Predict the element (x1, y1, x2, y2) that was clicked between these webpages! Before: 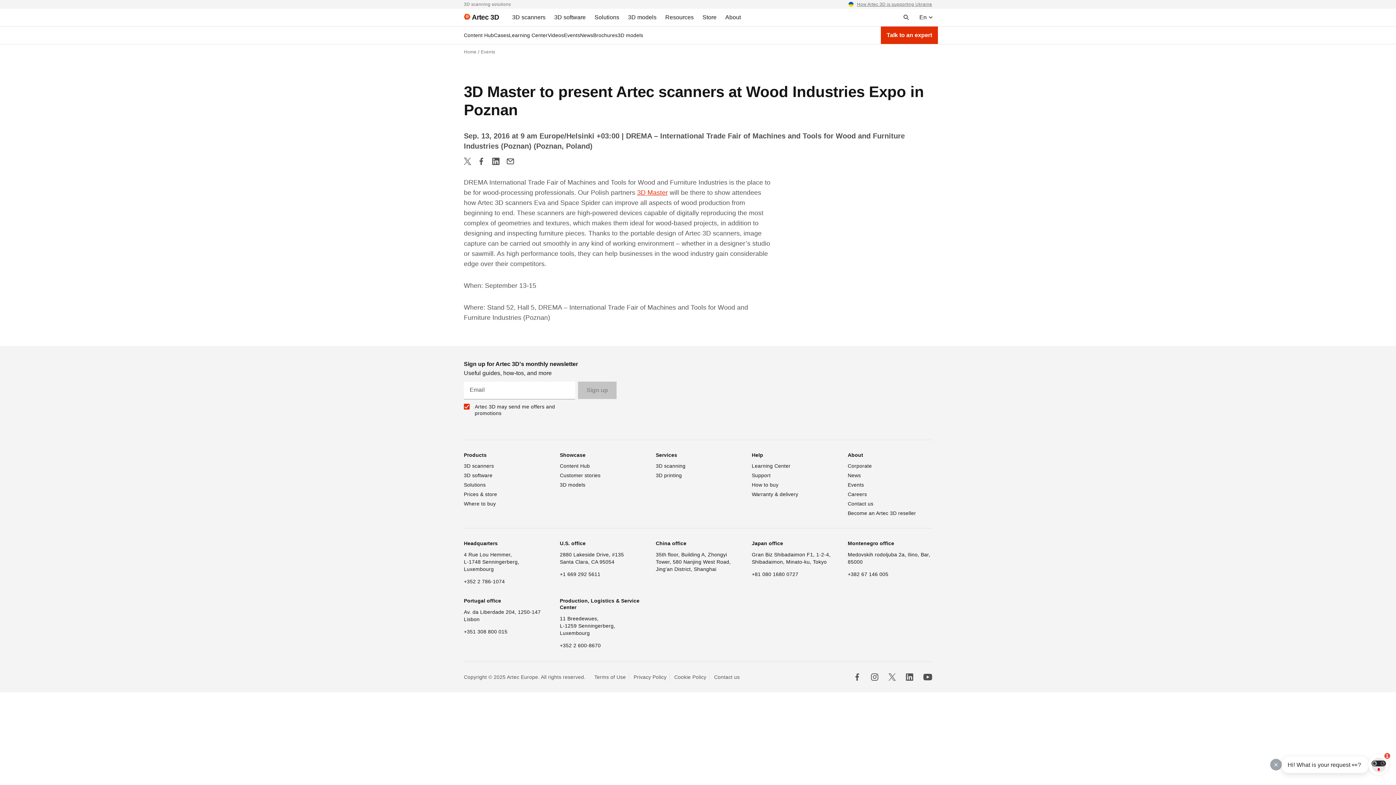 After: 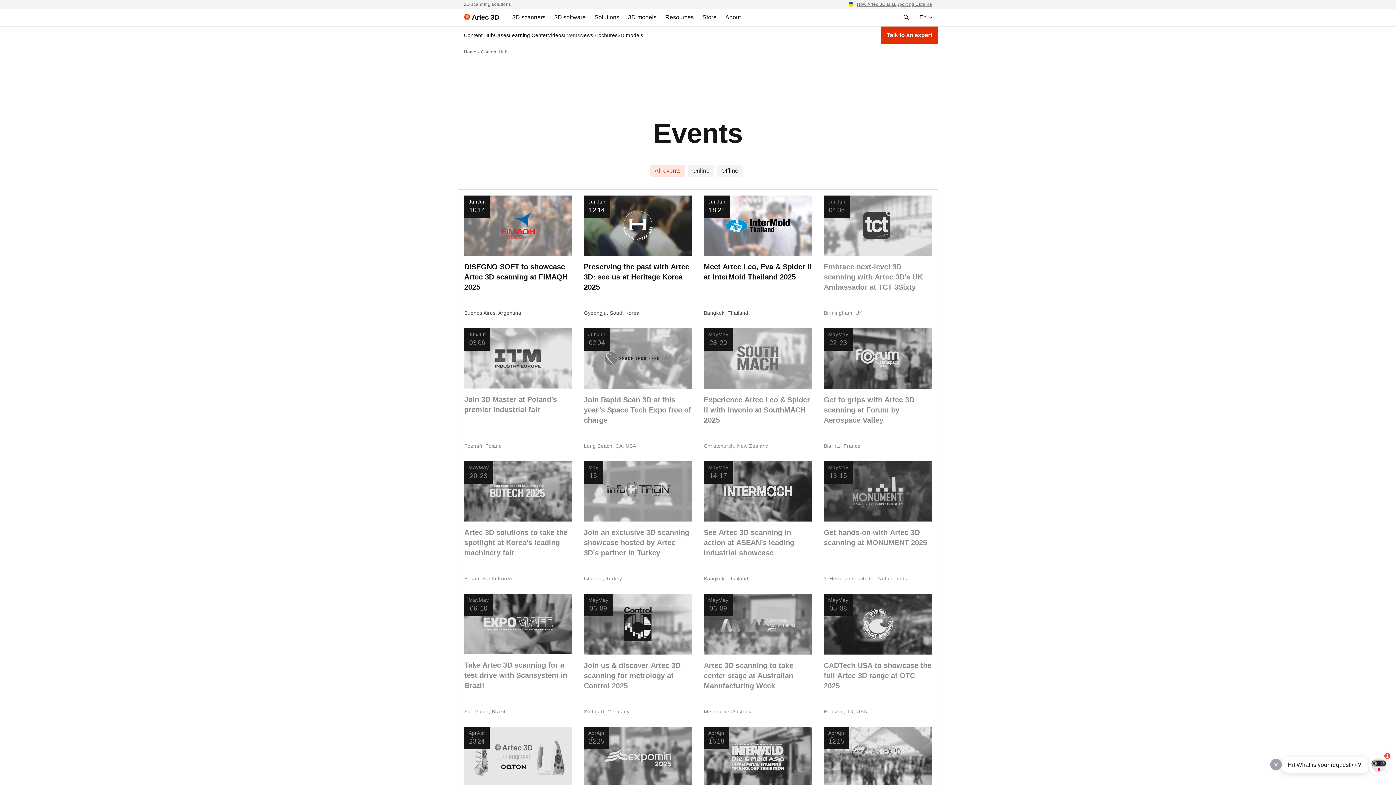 Action: label: Events bbox: (481, 49, 495, 54)